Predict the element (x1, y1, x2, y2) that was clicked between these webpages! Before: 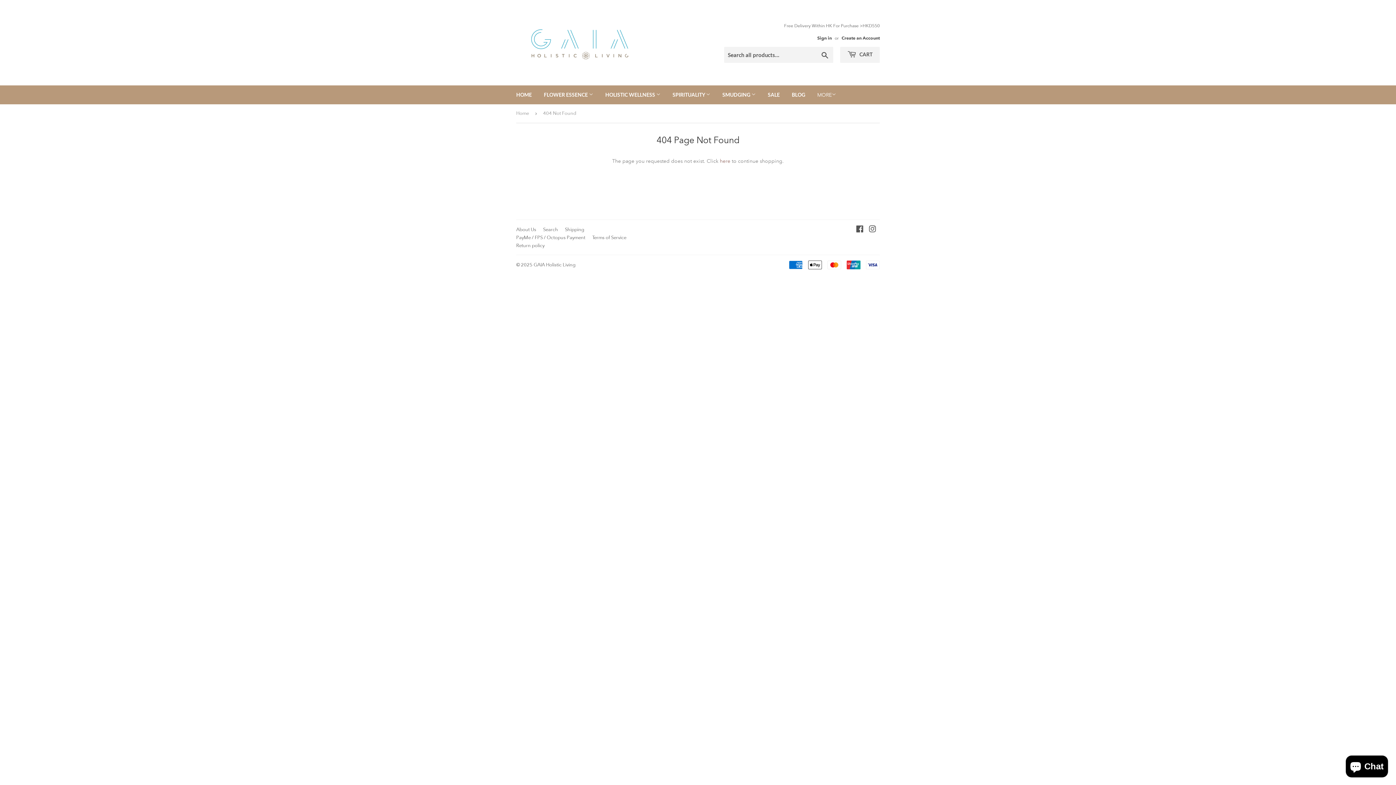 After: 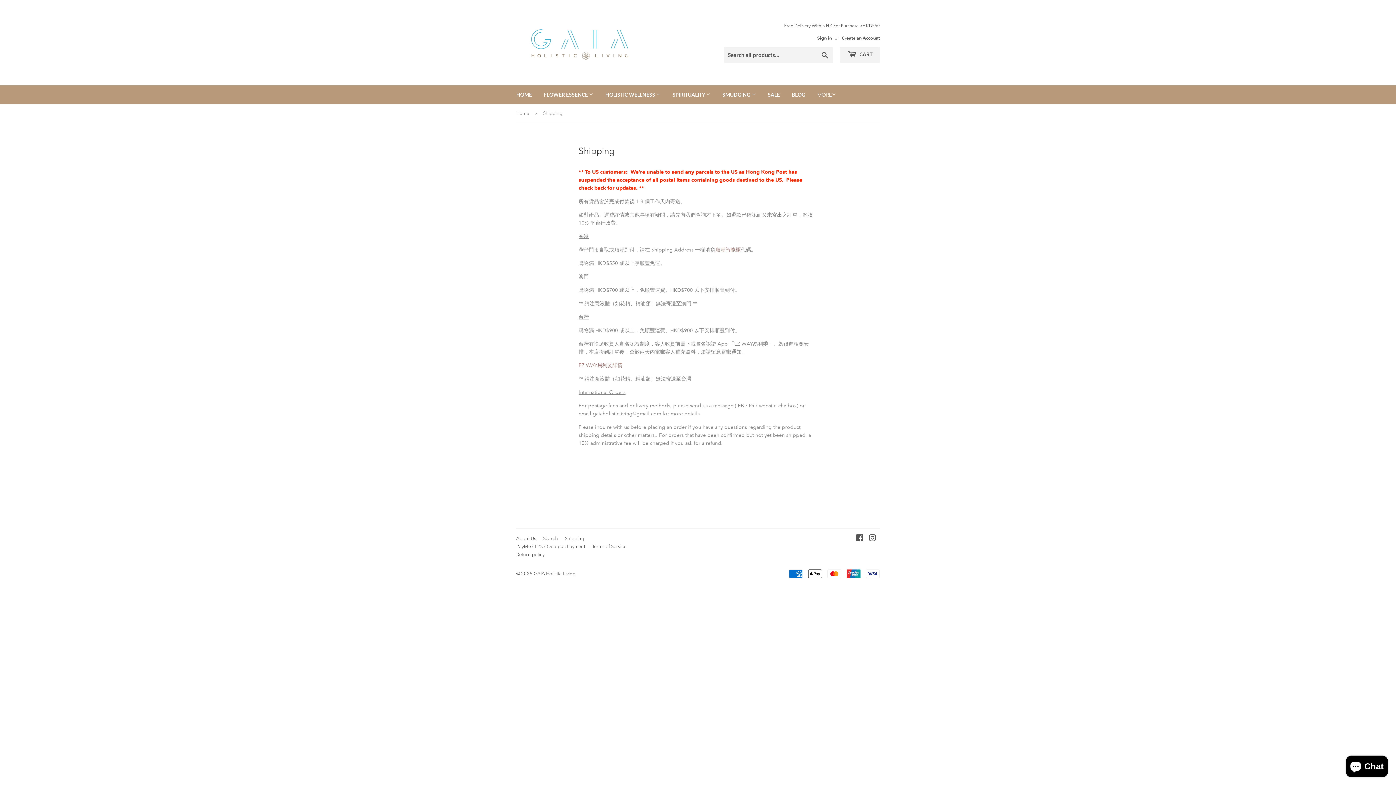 Action: label: Shipping bbox: (565, 226, 584, 232)